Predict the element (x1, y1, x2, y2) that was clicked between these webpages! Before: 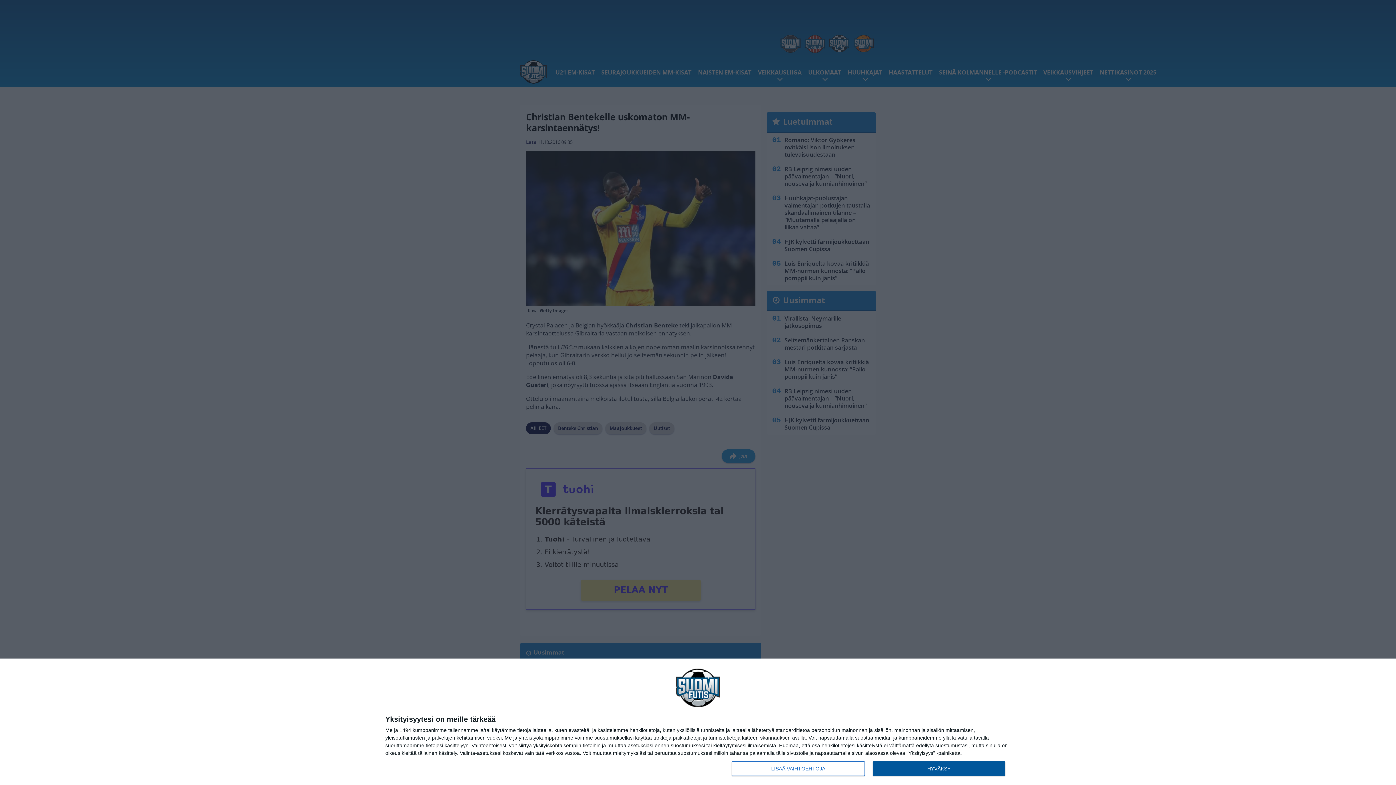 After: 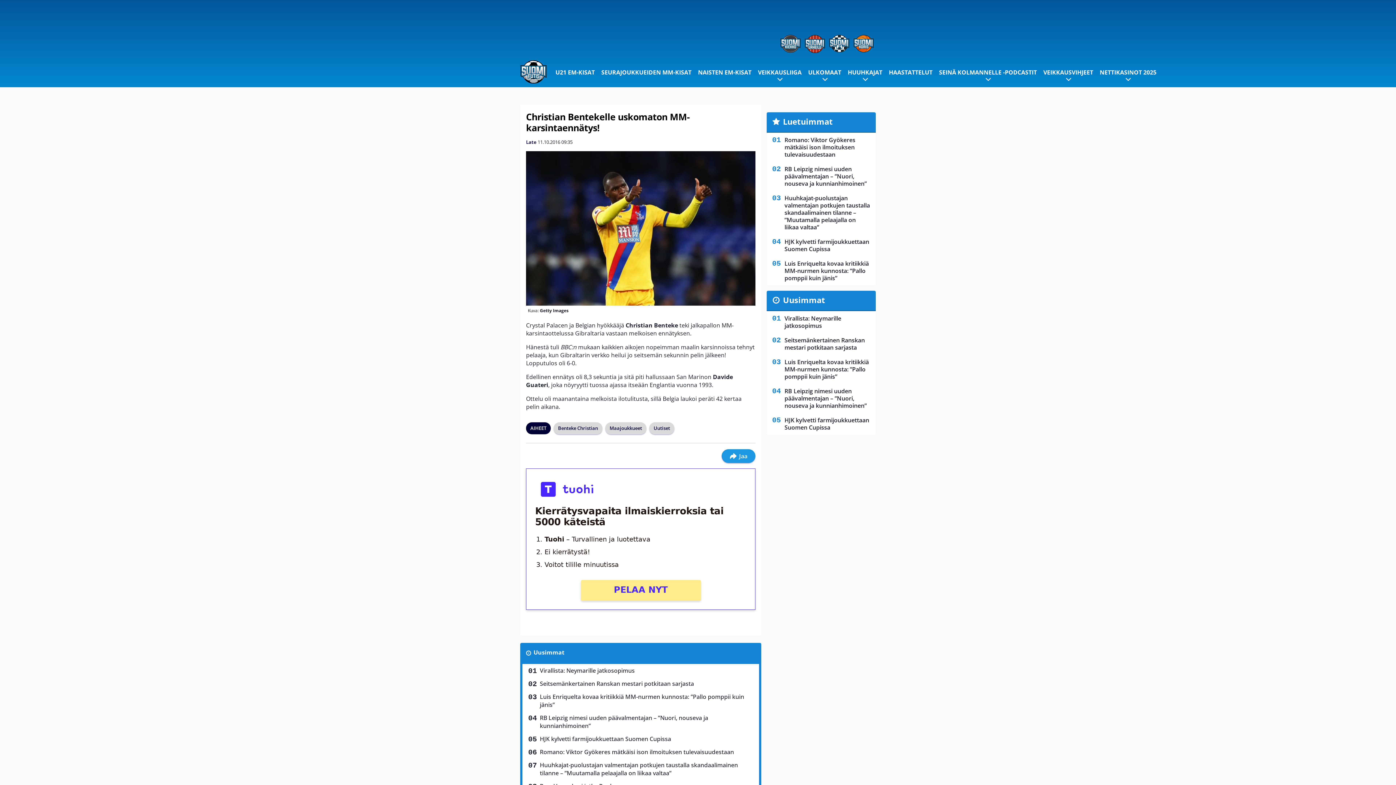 Action: label: HYVÄKSY bbox: (872, 761, 1005, 776)